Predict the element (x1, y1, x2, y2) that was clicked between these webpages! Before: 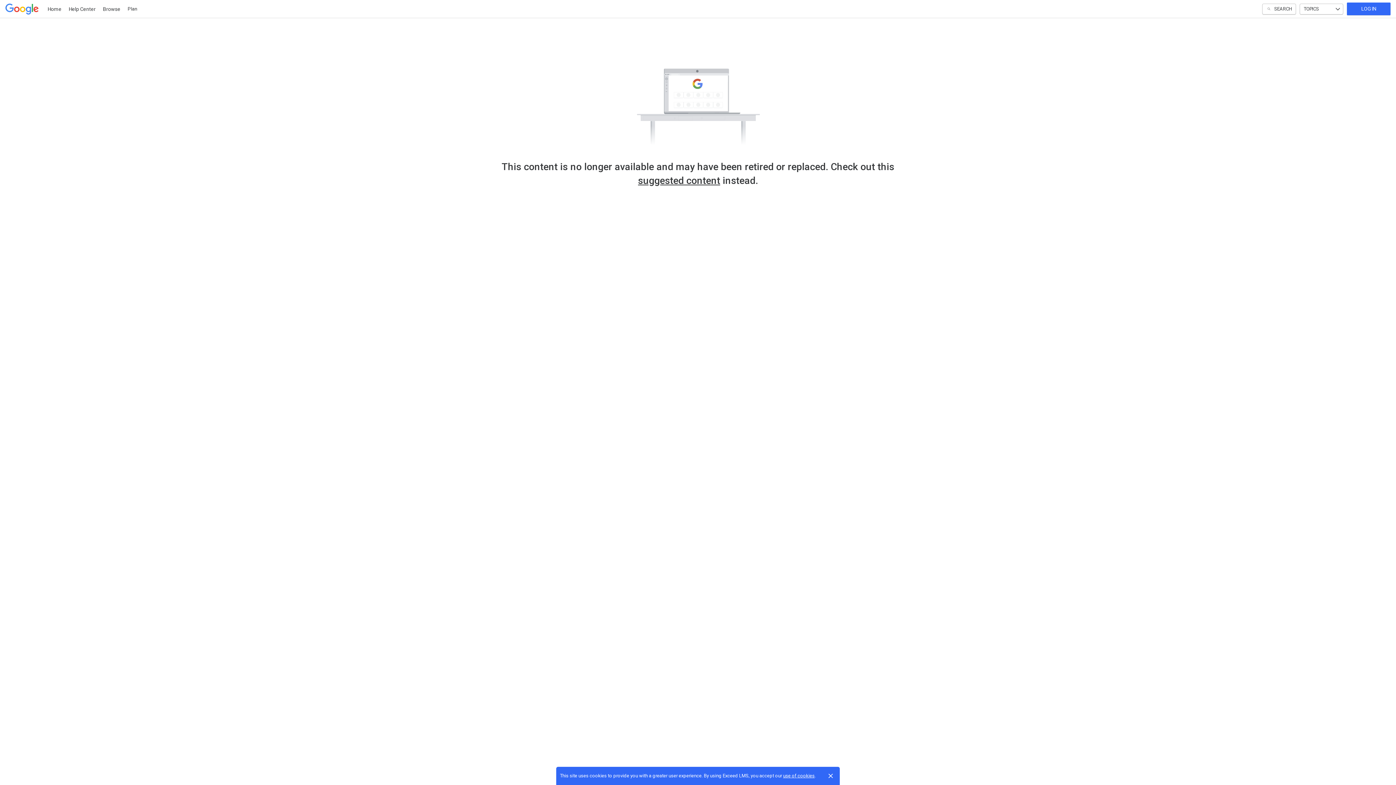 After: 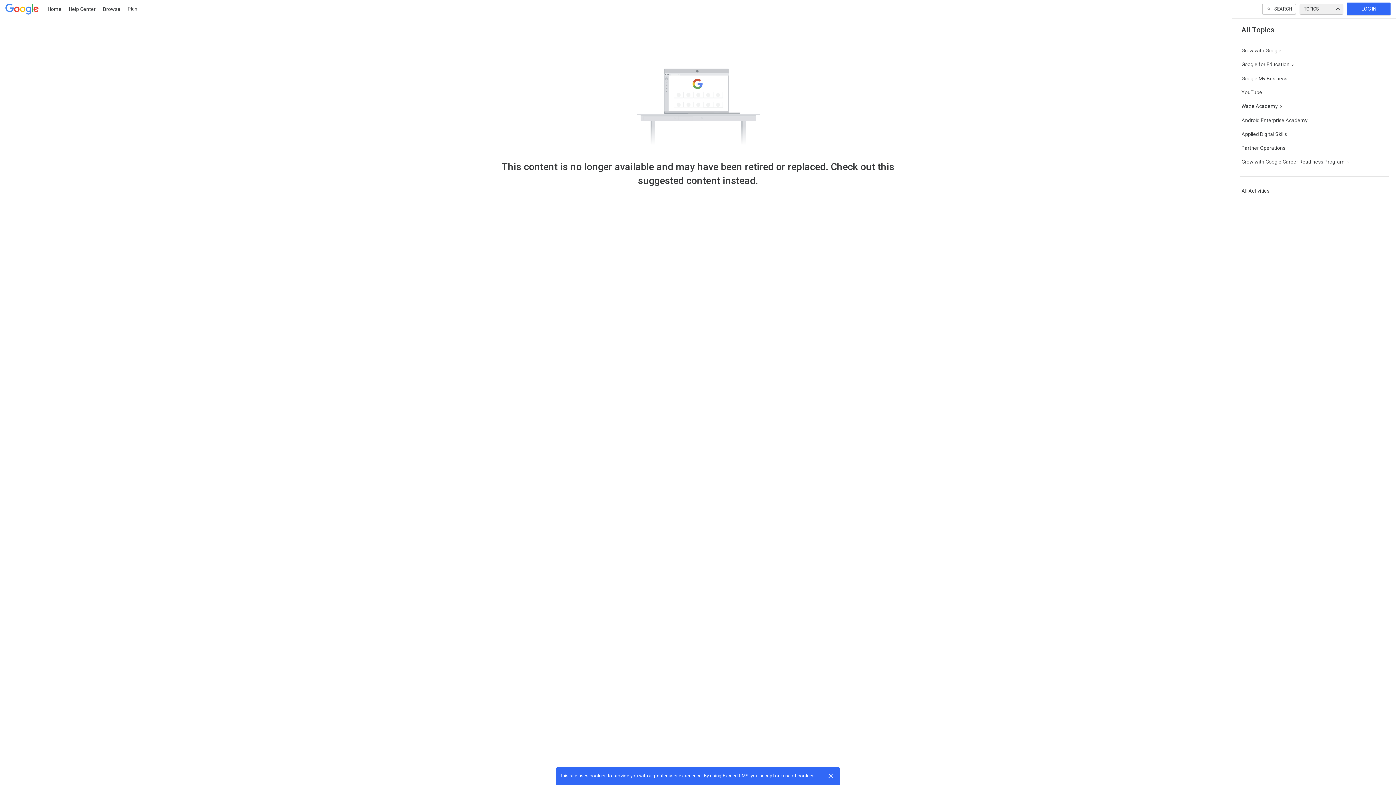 Action: bbox: (1300, 3, 1343, 14) label: TOPICS